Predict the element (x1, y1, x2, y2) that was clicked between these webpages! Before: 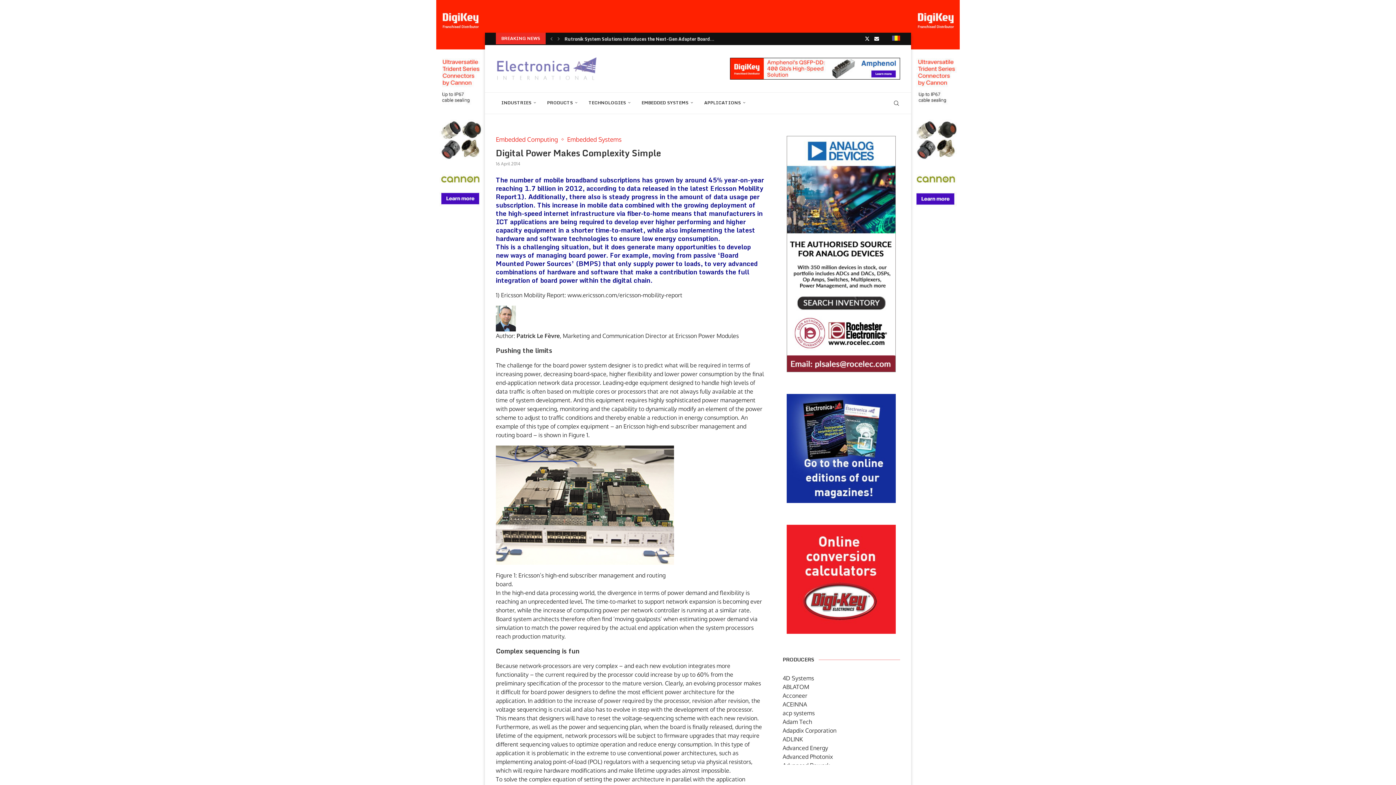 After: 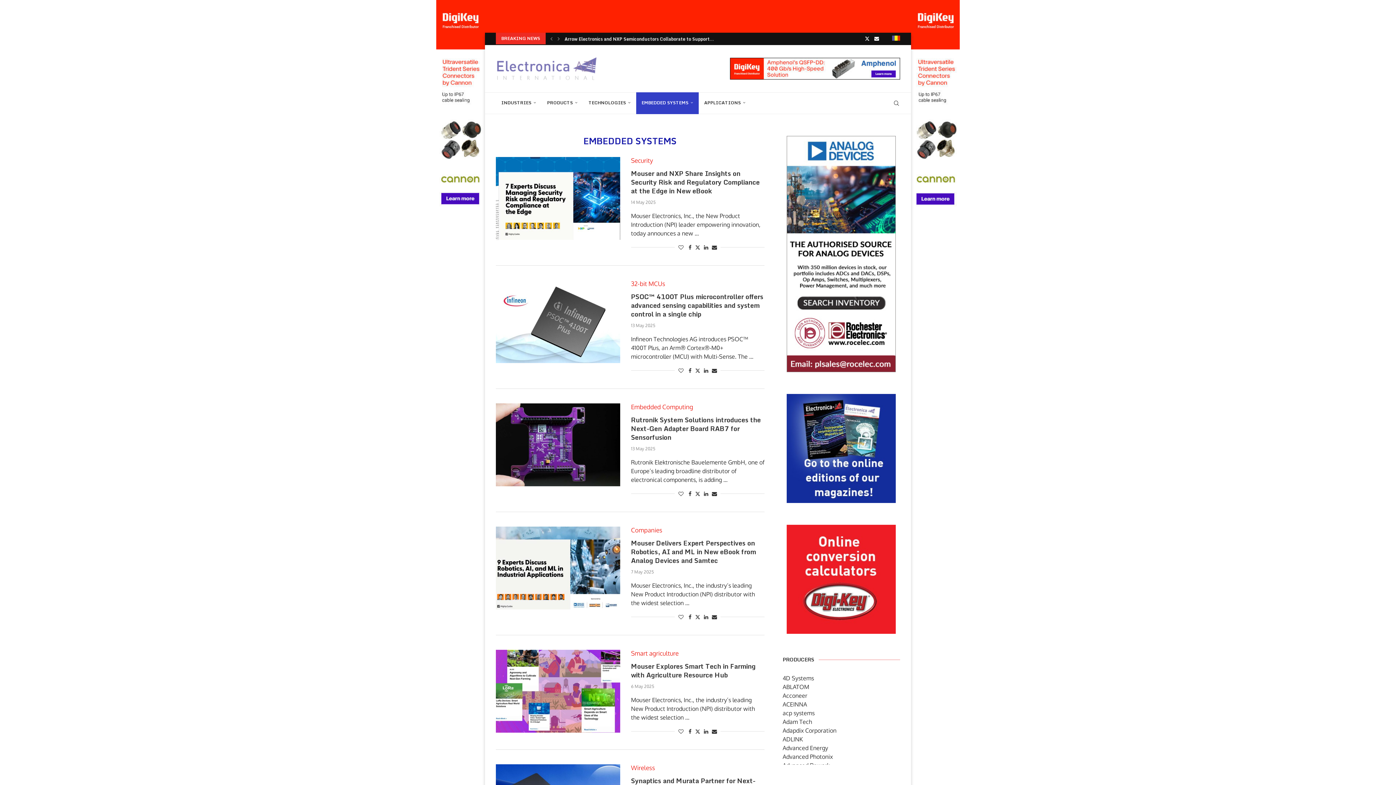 Action: bbox: (636, 92, 698, 114) label: EMBEDDED SYSTEMS